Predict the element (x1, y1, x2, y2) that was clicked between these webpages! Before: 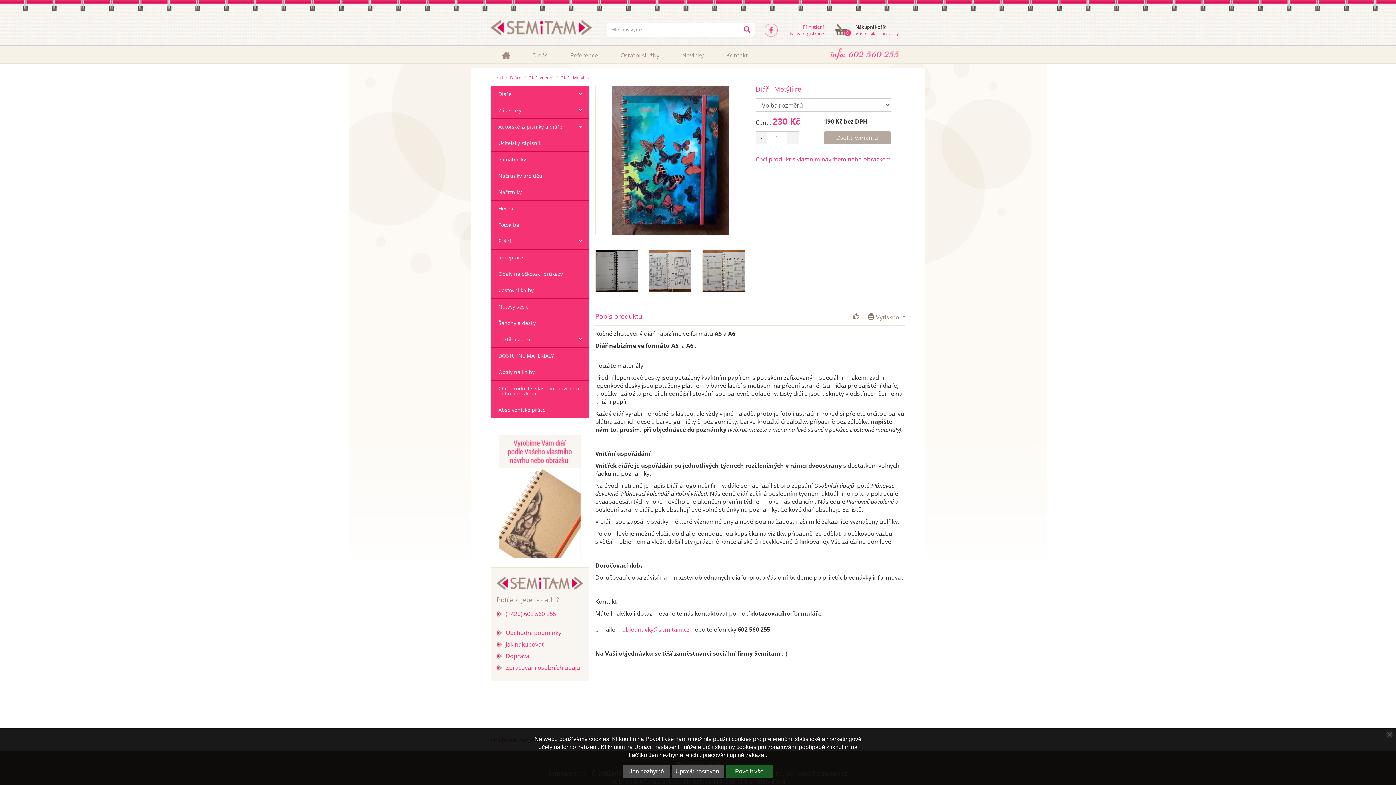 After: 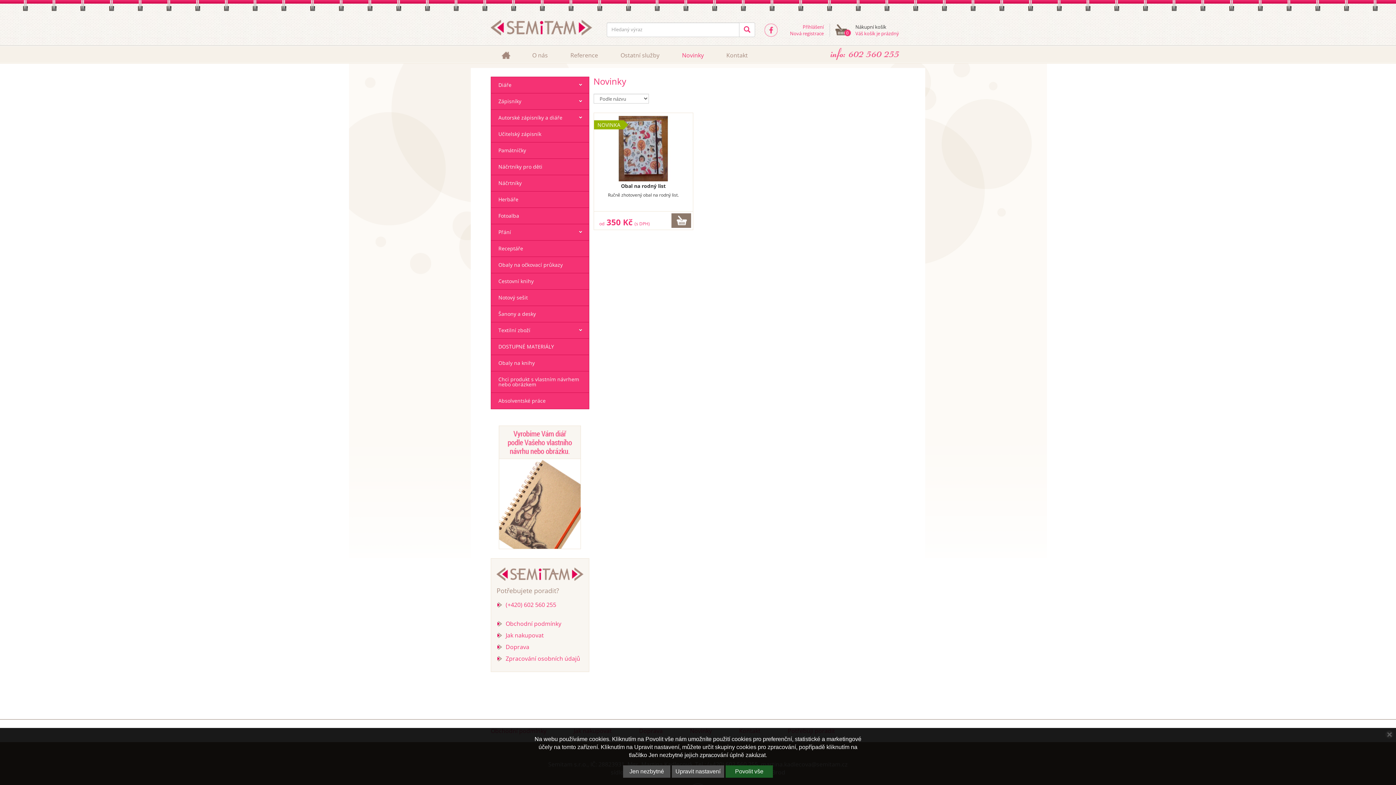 Action: label: Novinky bbox: (676, 46, 709, 64)